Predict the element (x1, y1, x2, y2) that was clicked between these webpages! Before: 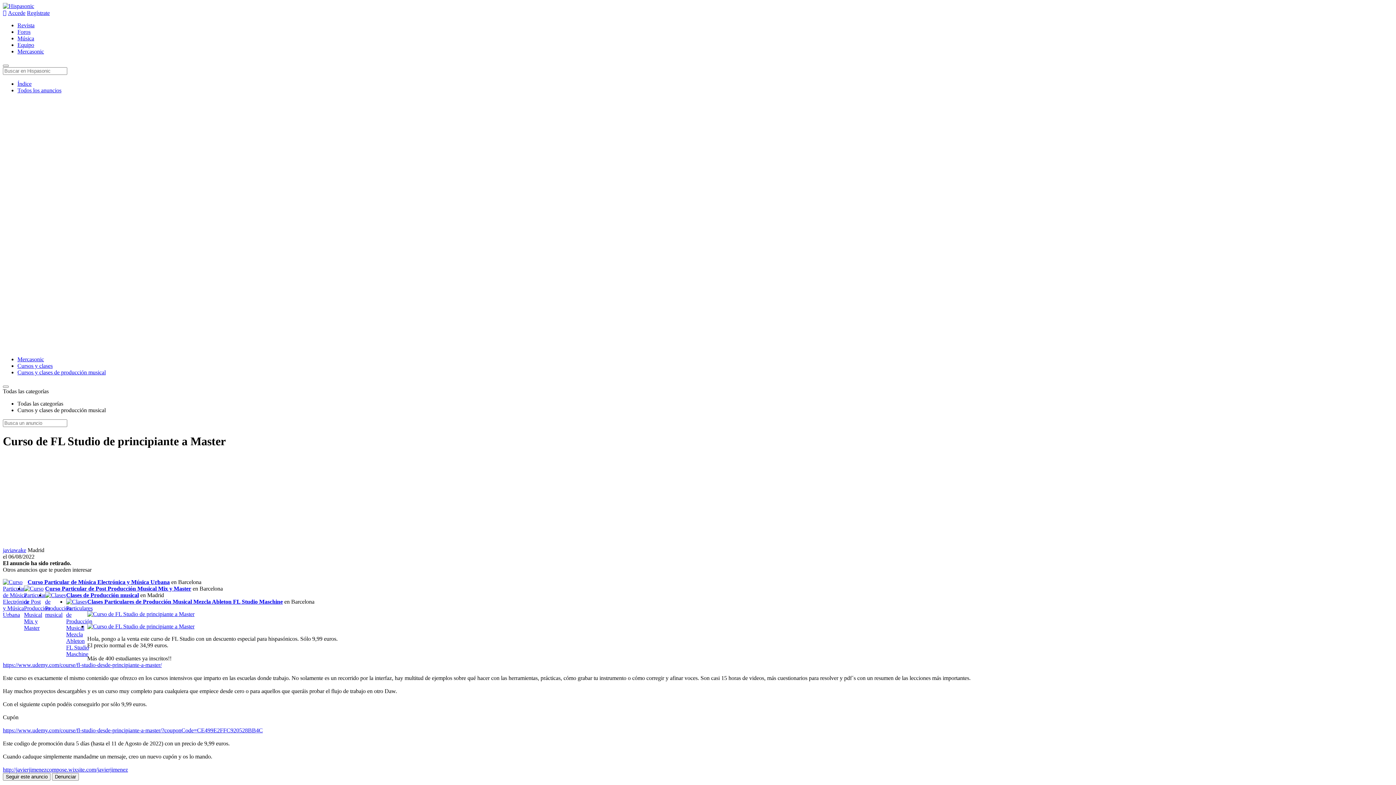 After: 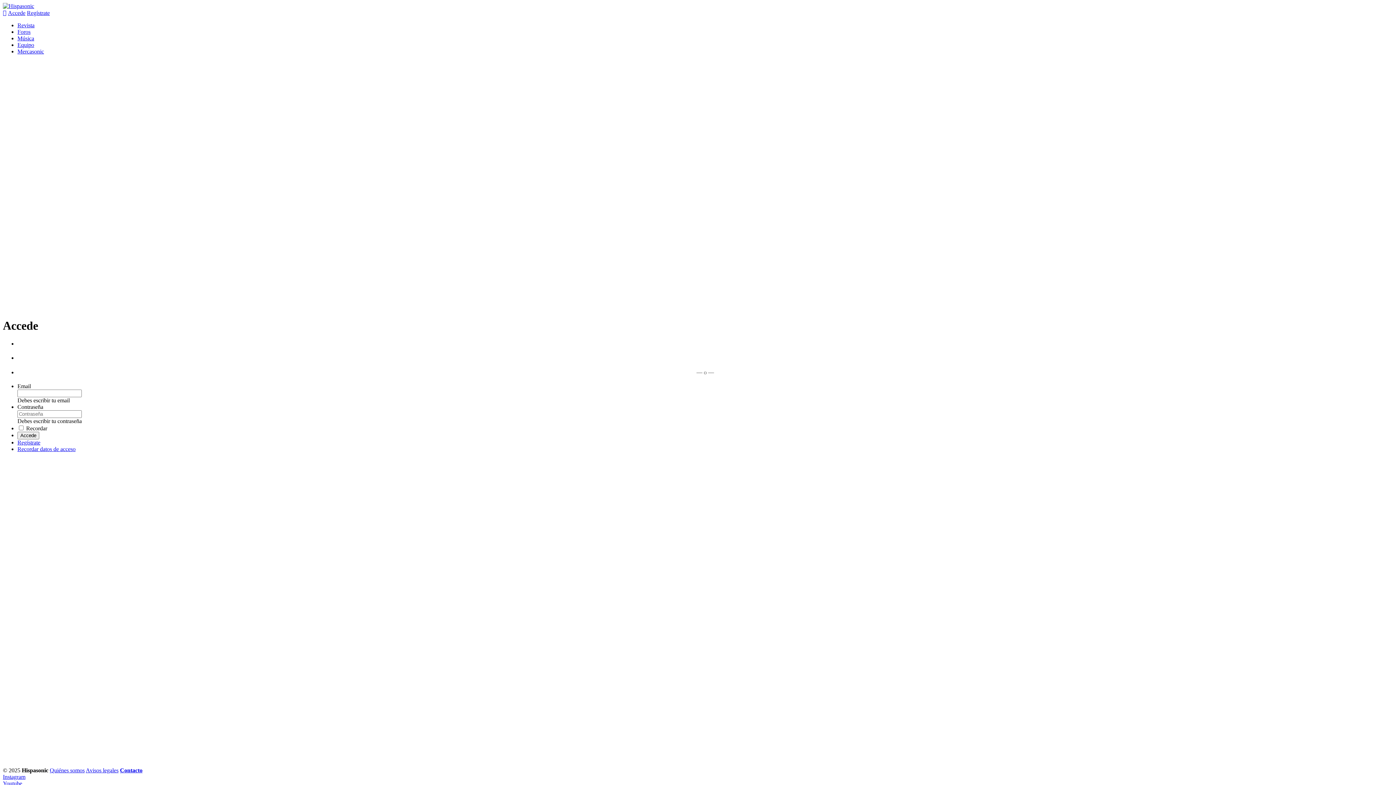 Action: label: Accede bbox: (8, 9, 25, 16)